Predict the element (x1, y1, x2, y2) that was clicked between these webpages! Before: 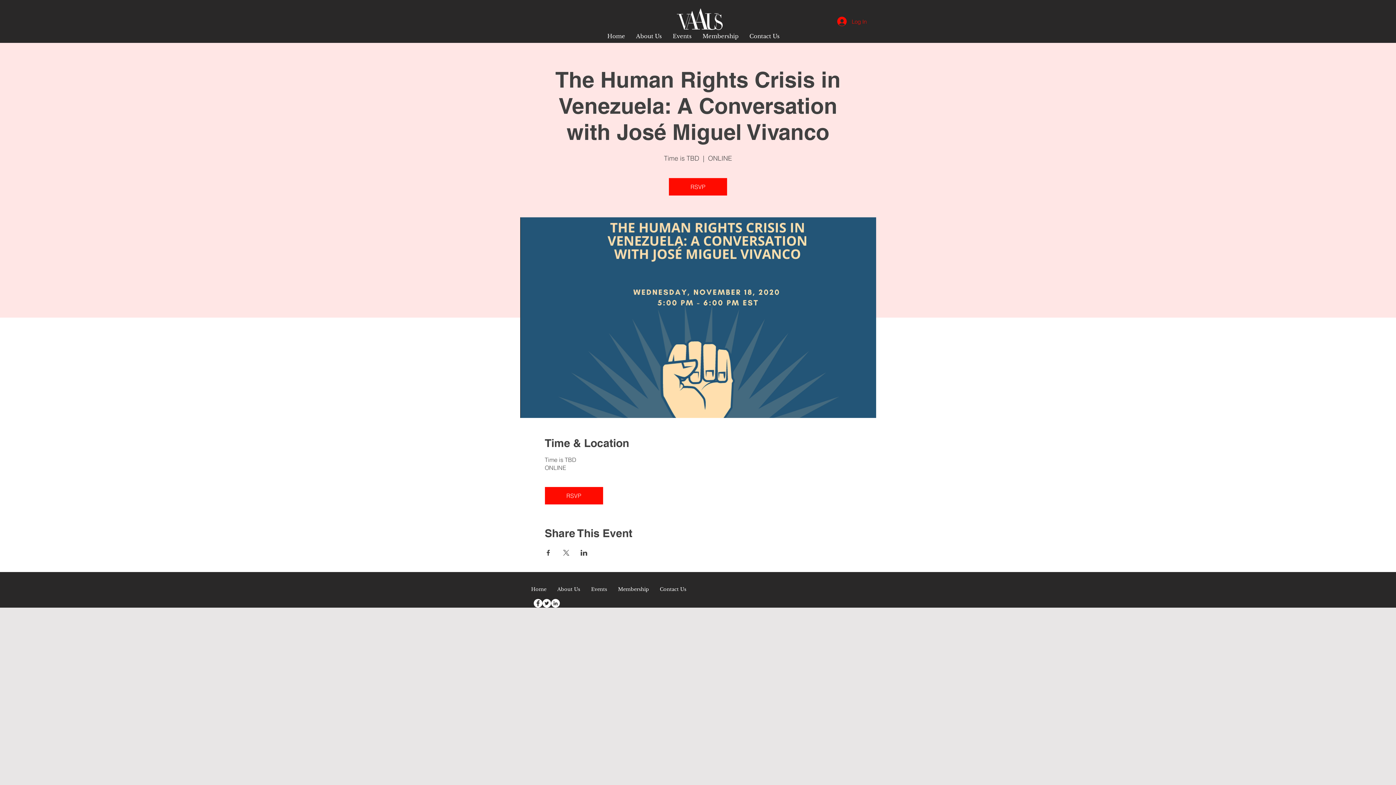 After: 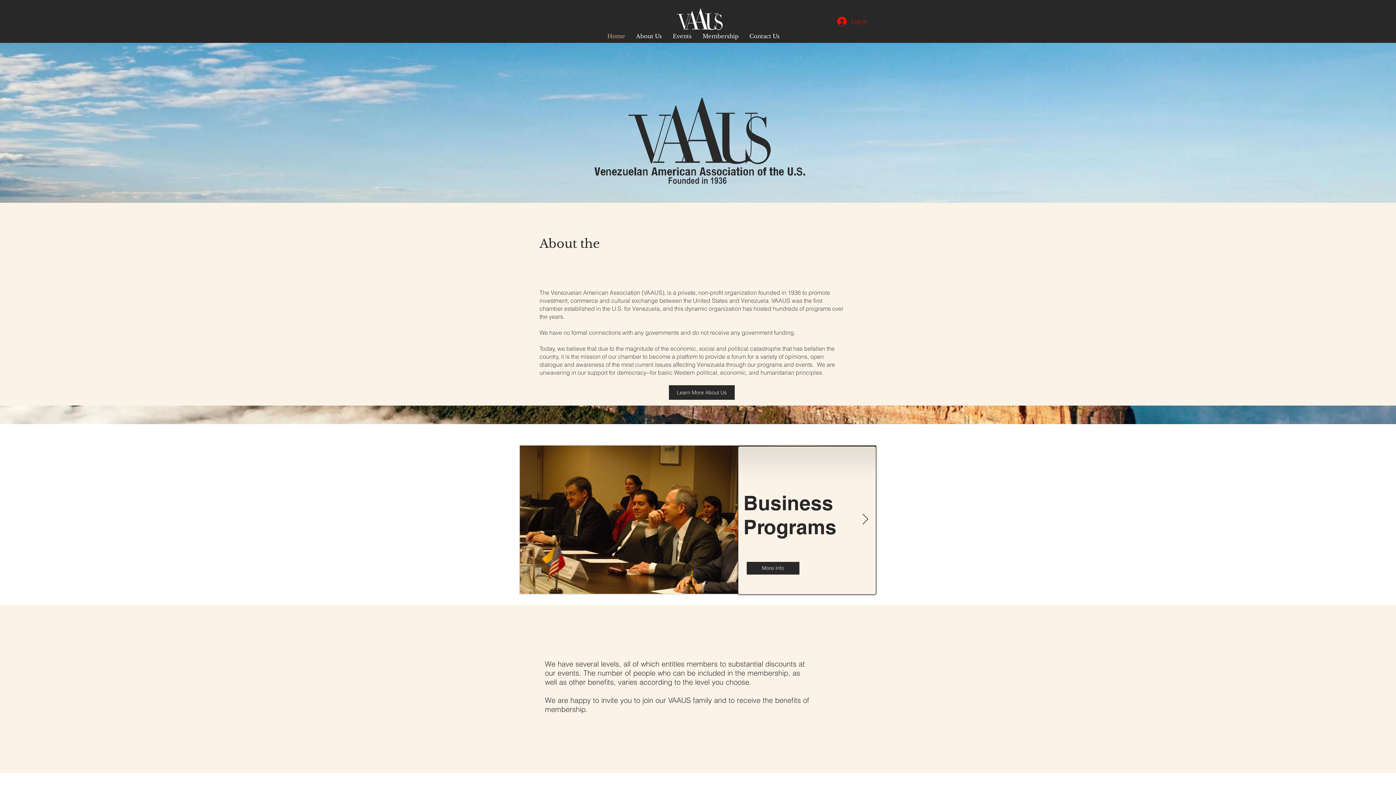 Action: label: Home bbox: (602, 30, 630, 42)